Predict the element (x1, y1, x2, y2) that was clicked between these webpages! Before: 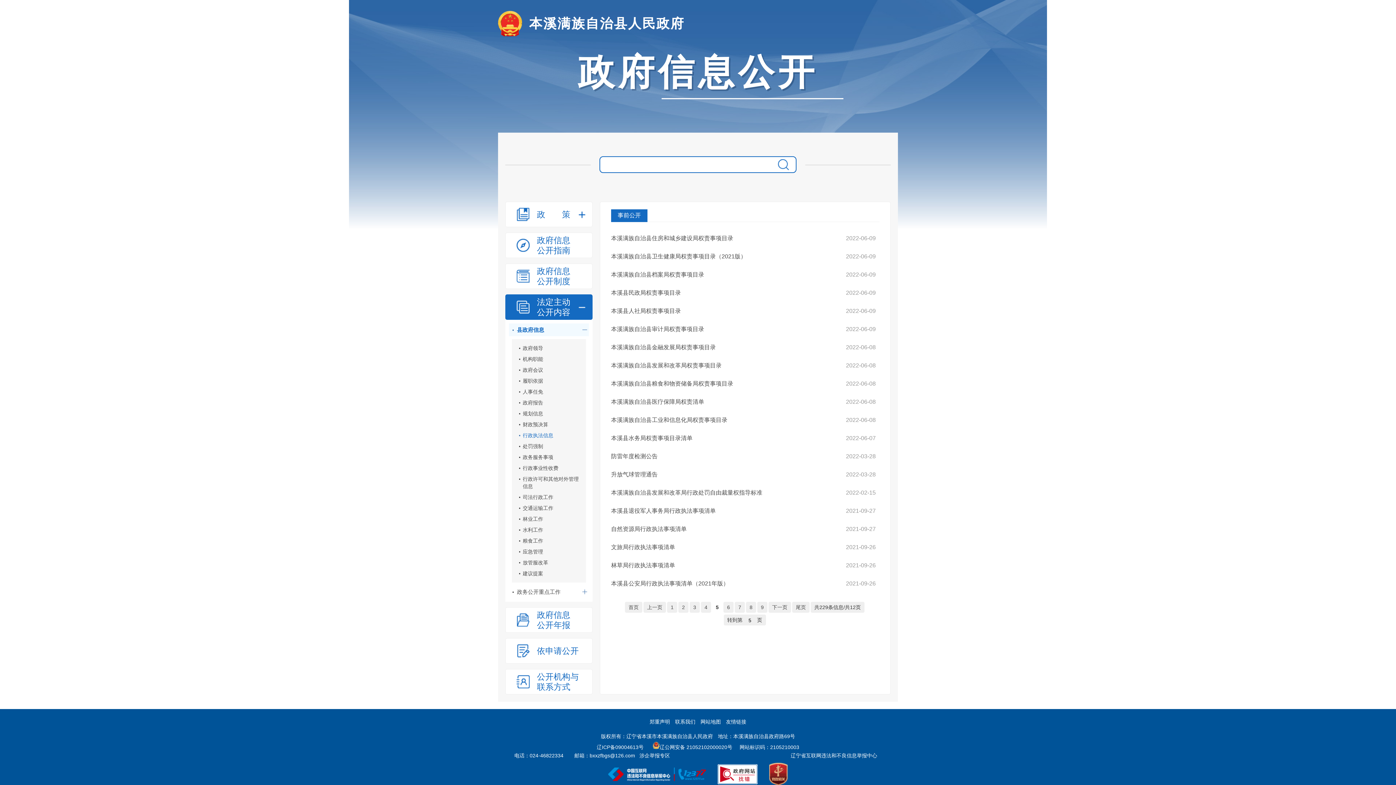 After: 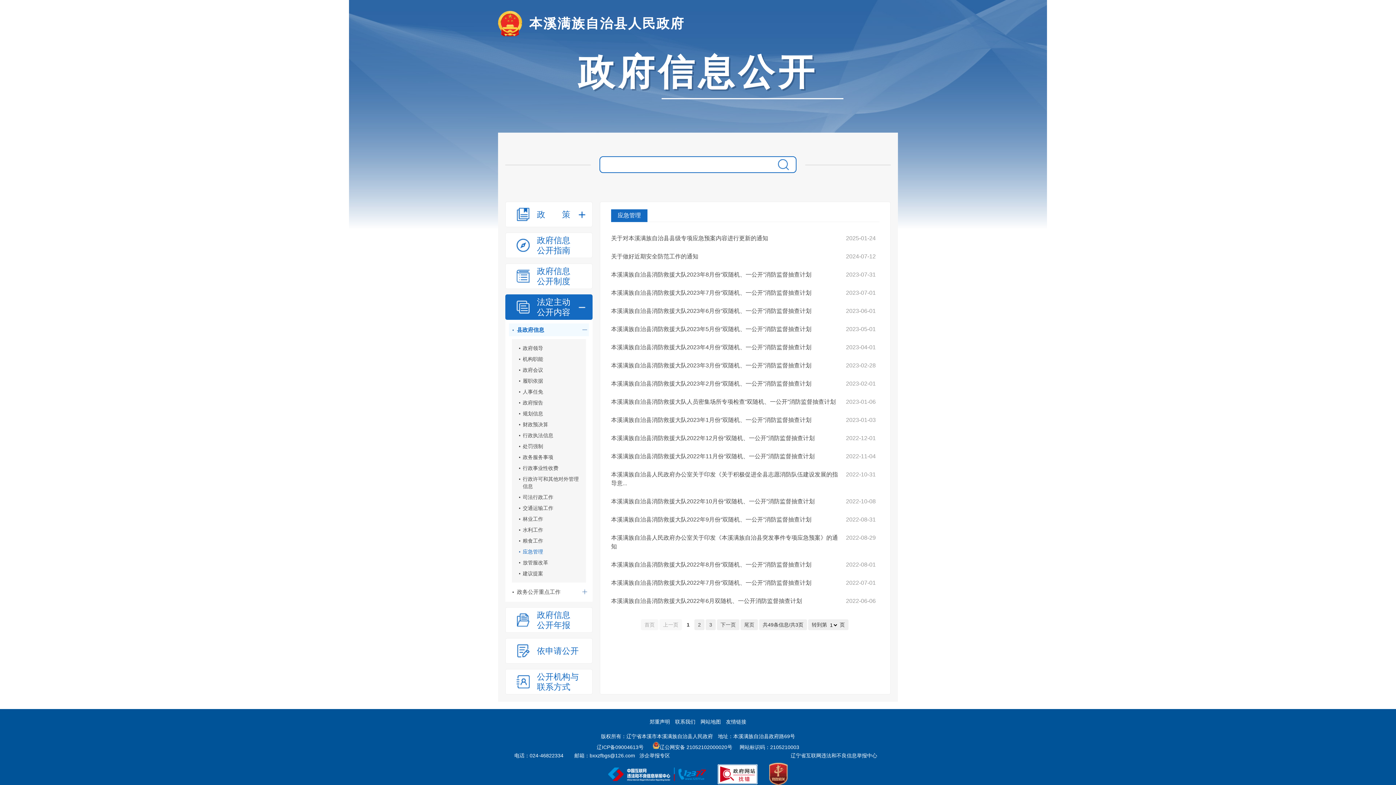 Action: bbox: (515, 546, 582, 557) label: 应急管理